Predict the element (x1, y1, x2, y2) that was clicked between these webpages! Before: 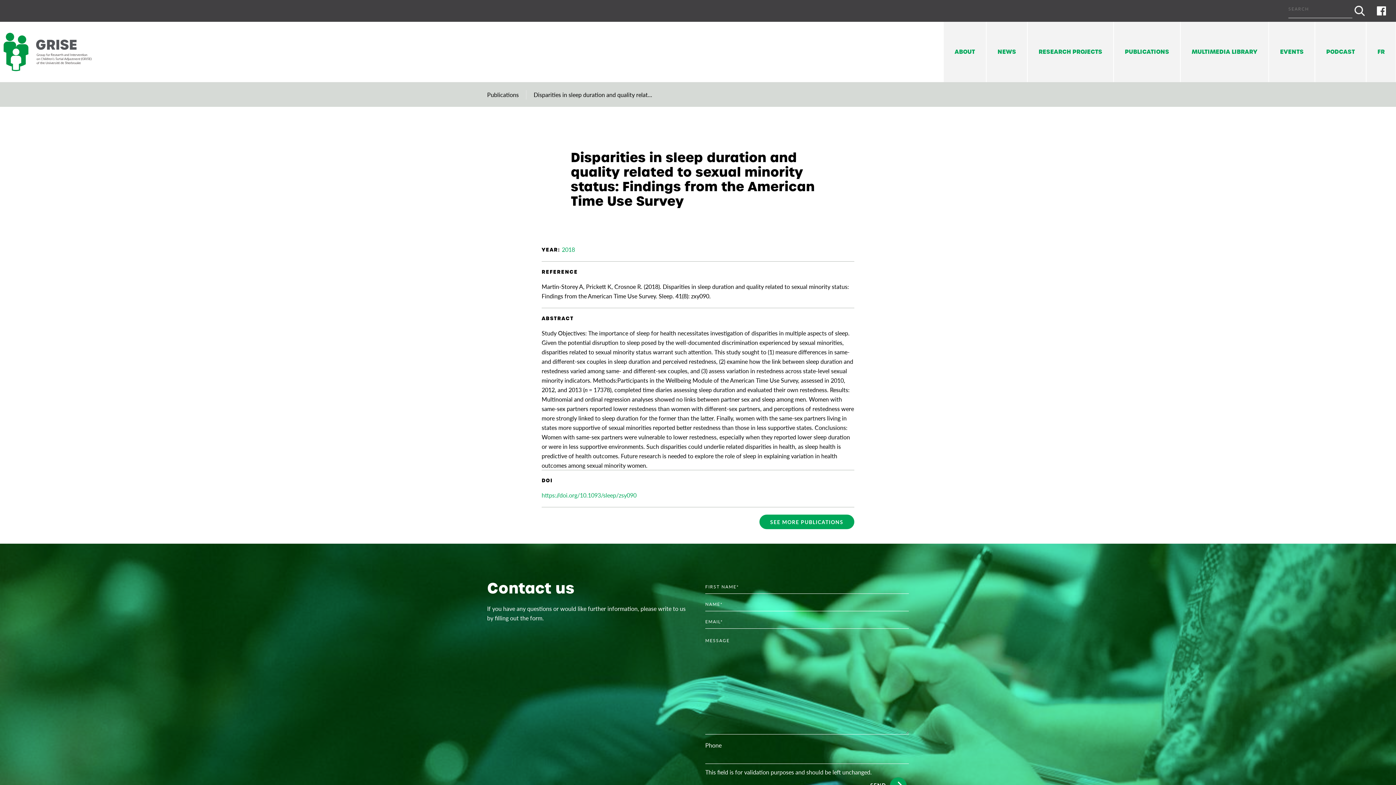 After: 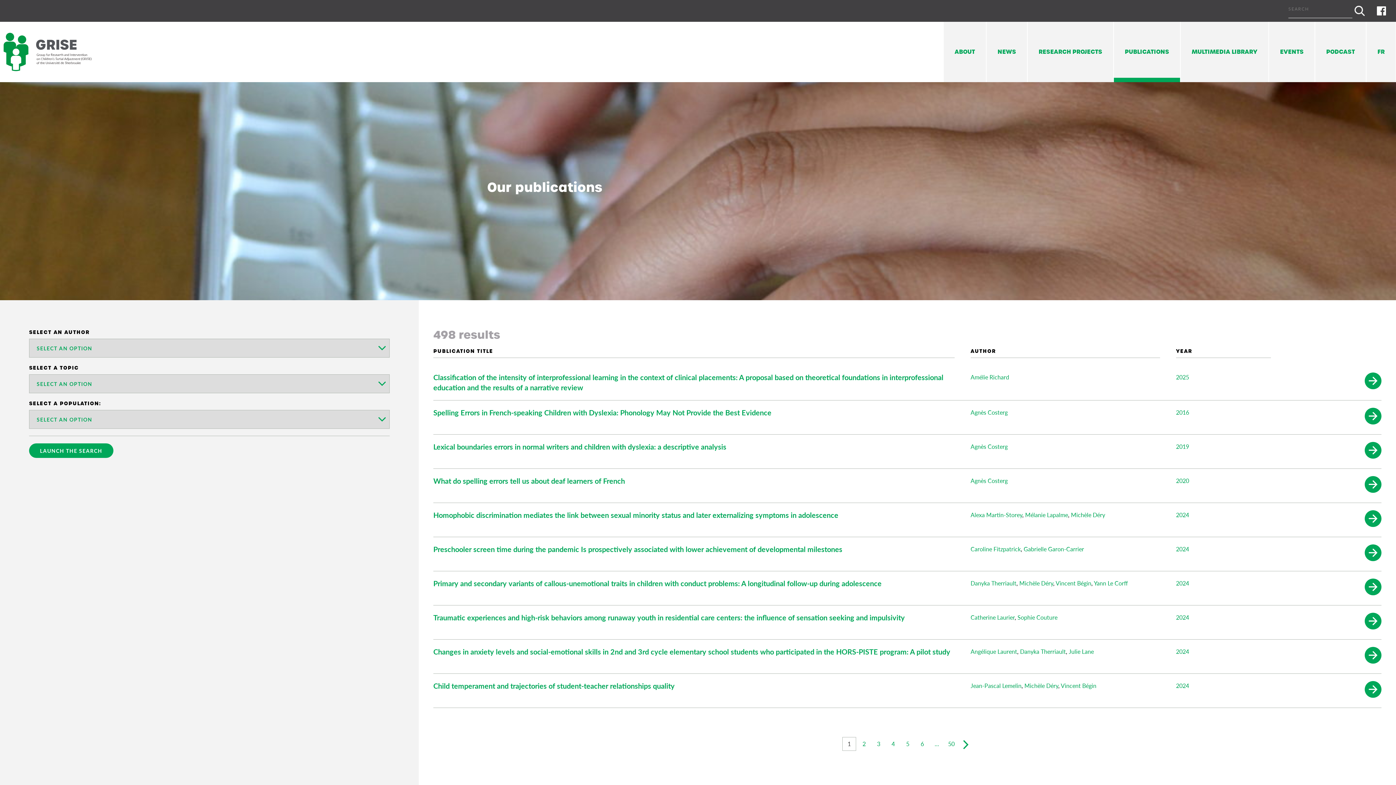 Action: label: PUBLICATIONS bbox: (1114, 21, 1180, 82)